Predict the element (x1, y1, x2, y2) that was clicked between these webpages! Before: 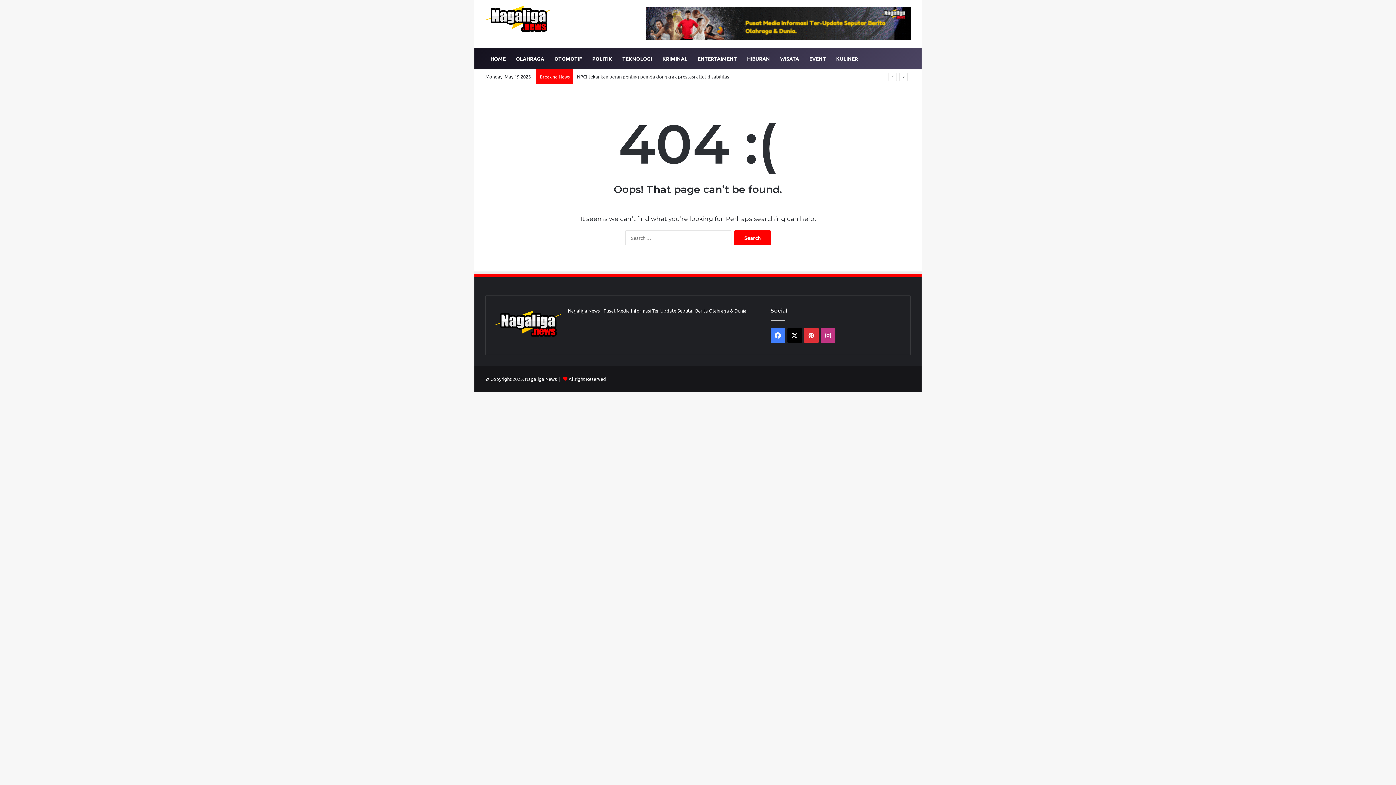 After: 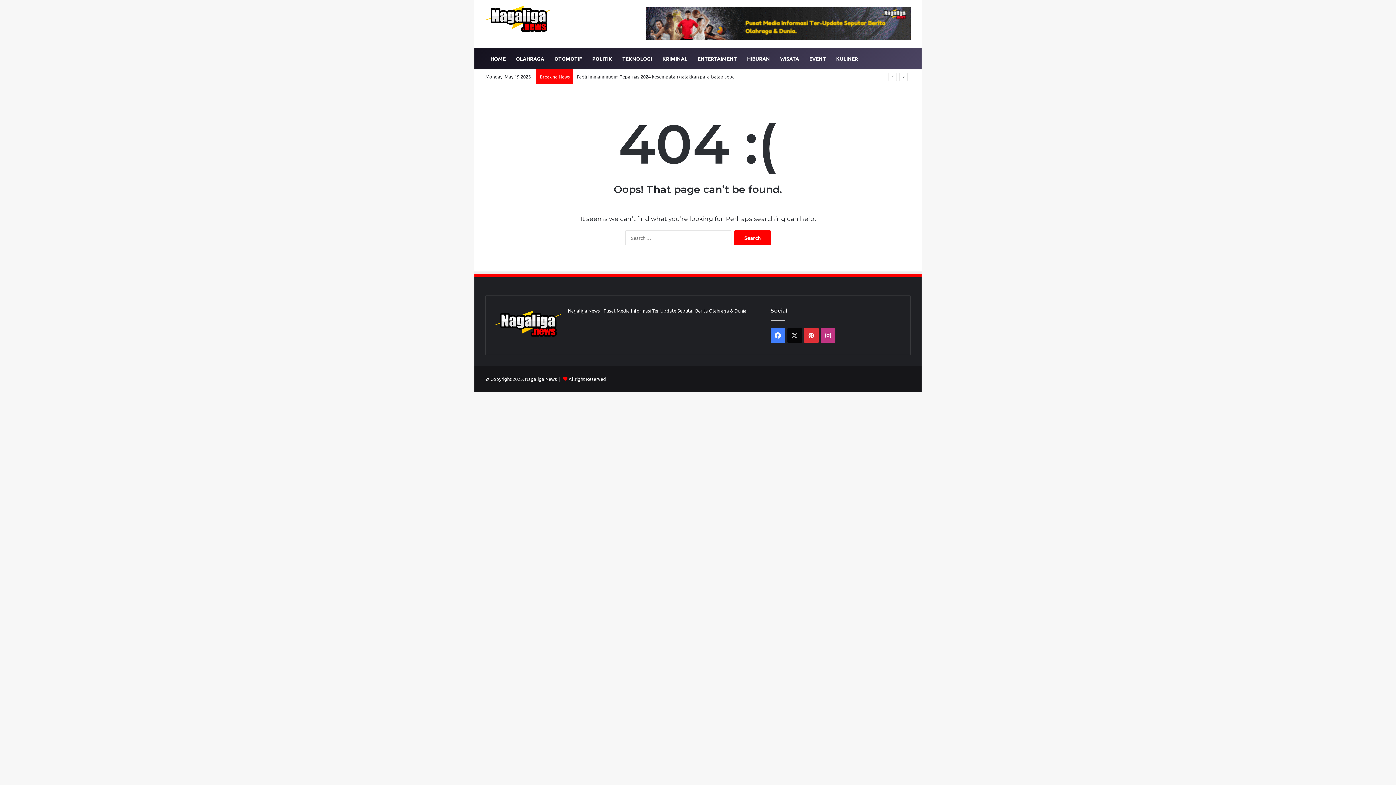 Action: bbox: (787, 328, 802, 342) label: X